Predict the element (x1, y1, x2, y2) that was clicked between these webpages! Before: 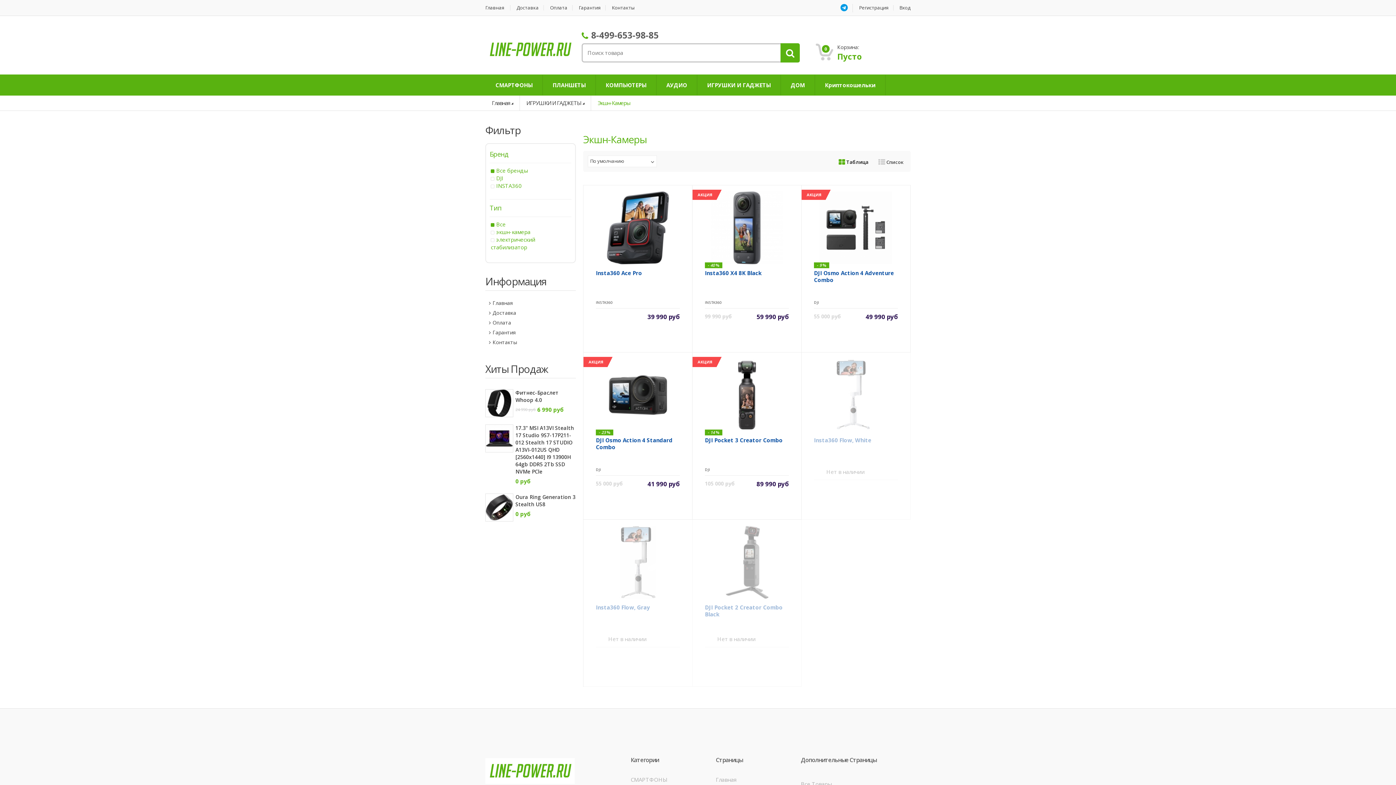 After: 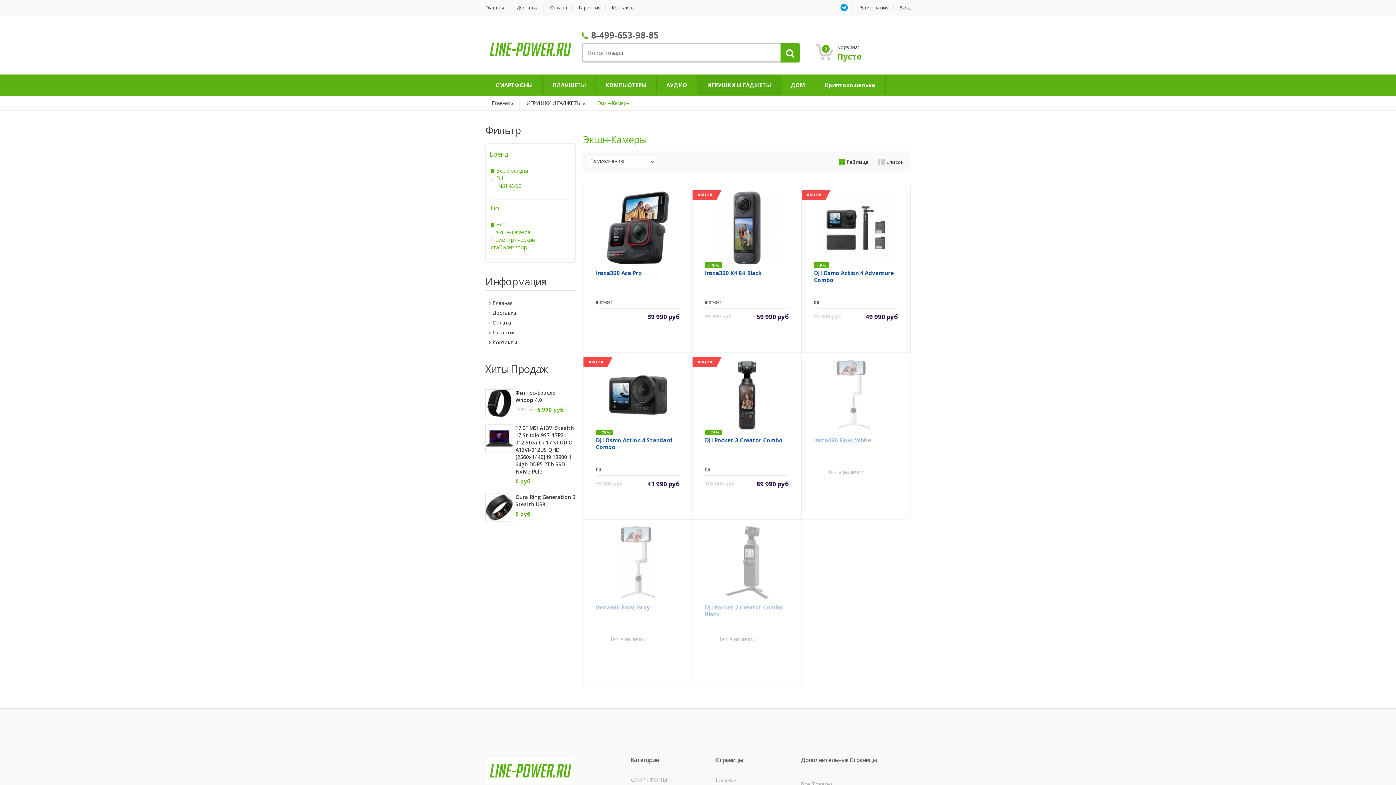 Action: label: ИГРУШКИ И ГАДЖЕТЫ bbox: (697, 74, 780, 95)